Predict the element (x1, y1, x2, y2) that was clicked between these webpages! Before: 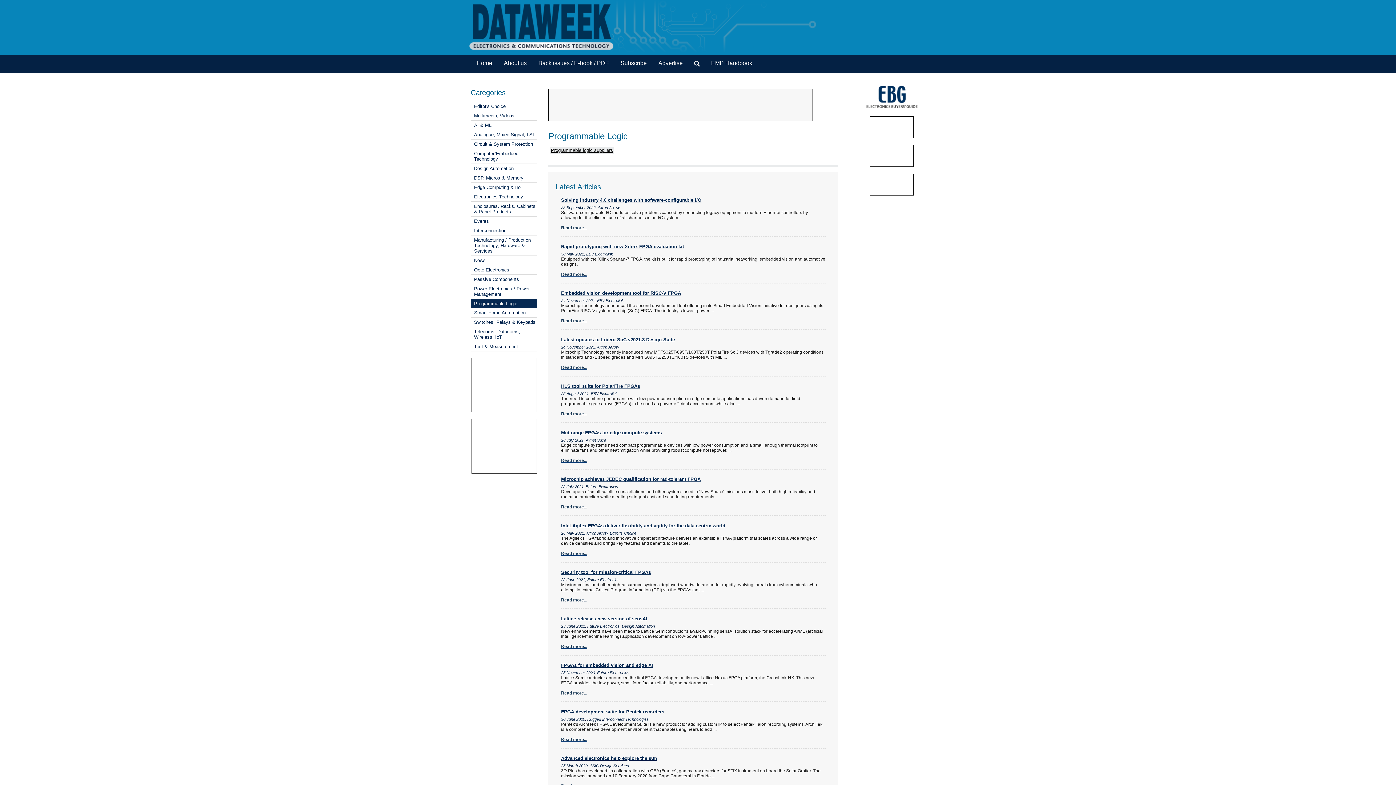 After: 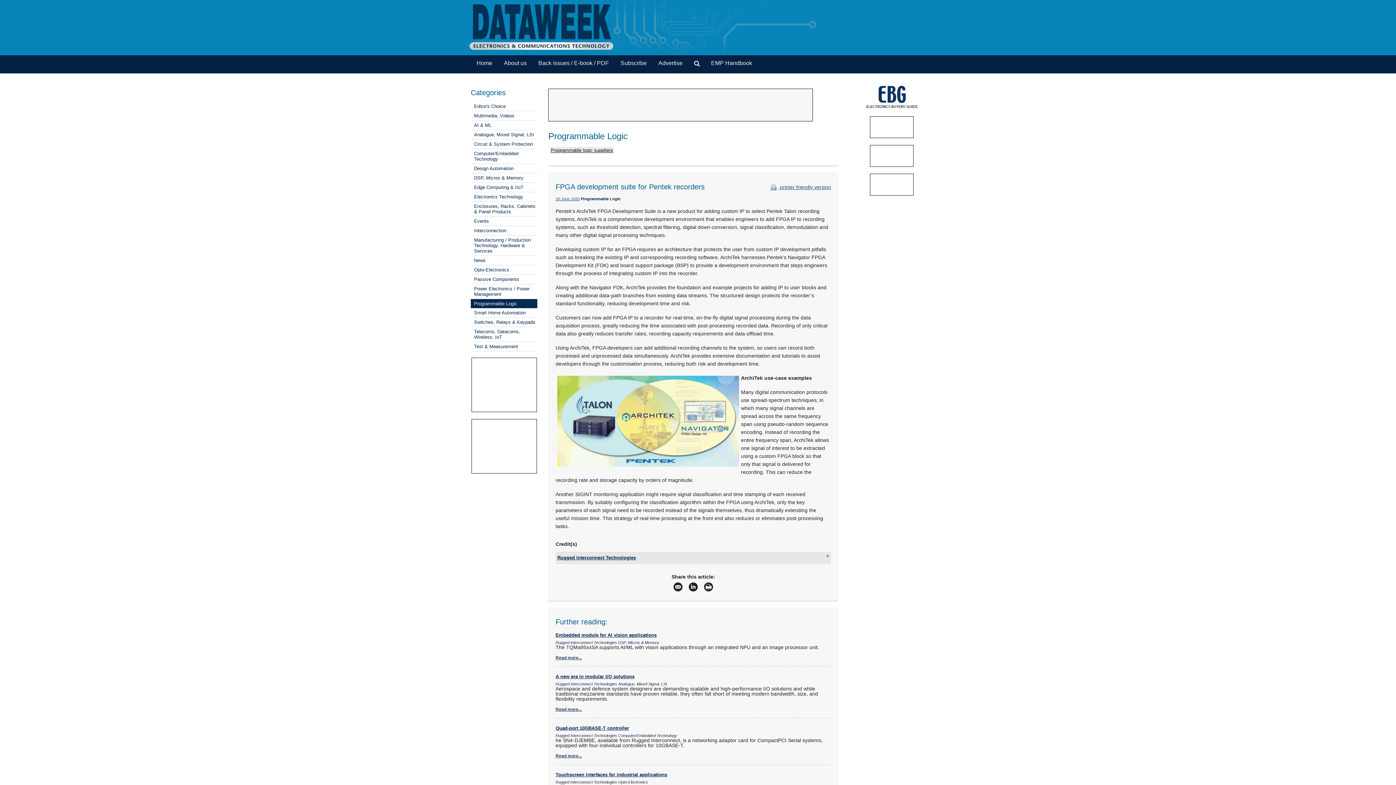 Action: bbox: (561, 709, 664, 714) label: FPGA development suite for Pentek recorders